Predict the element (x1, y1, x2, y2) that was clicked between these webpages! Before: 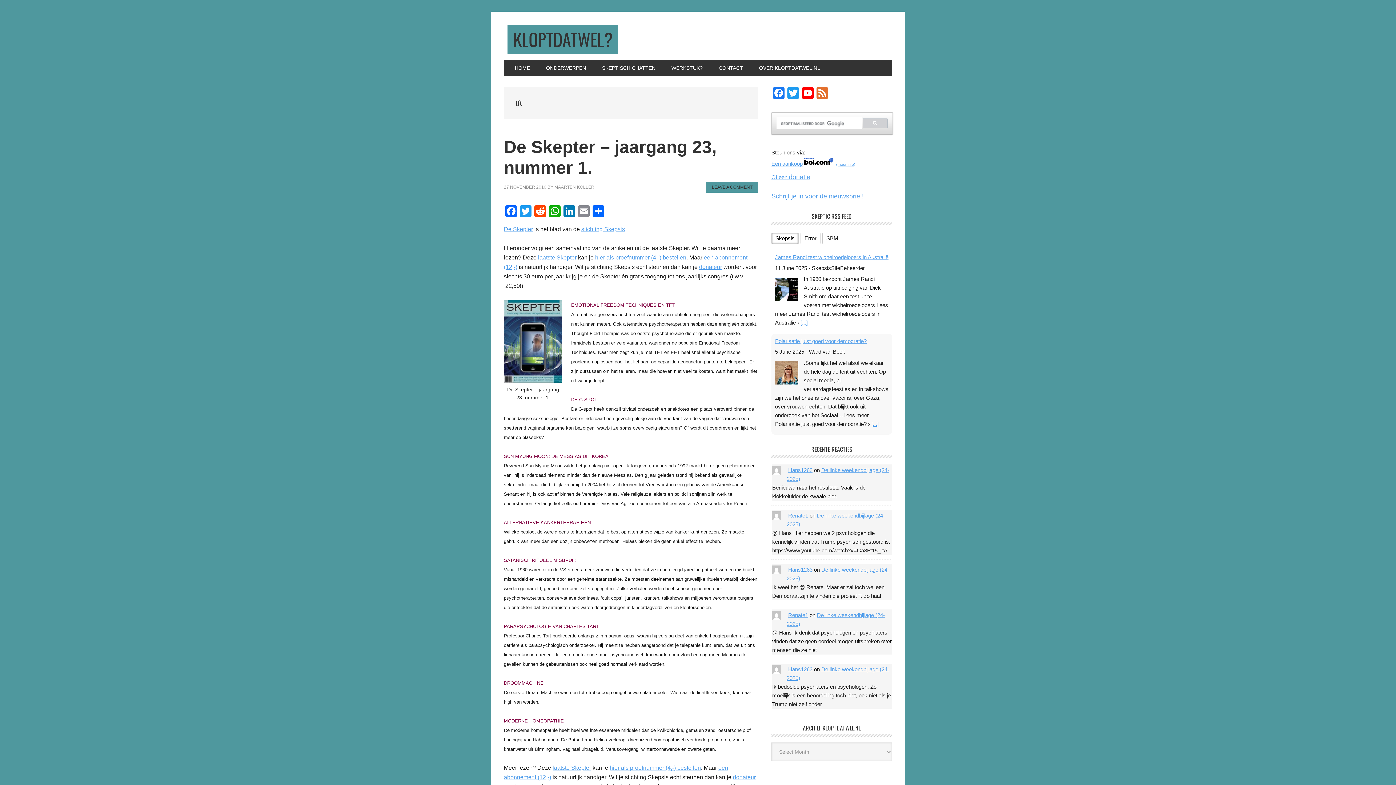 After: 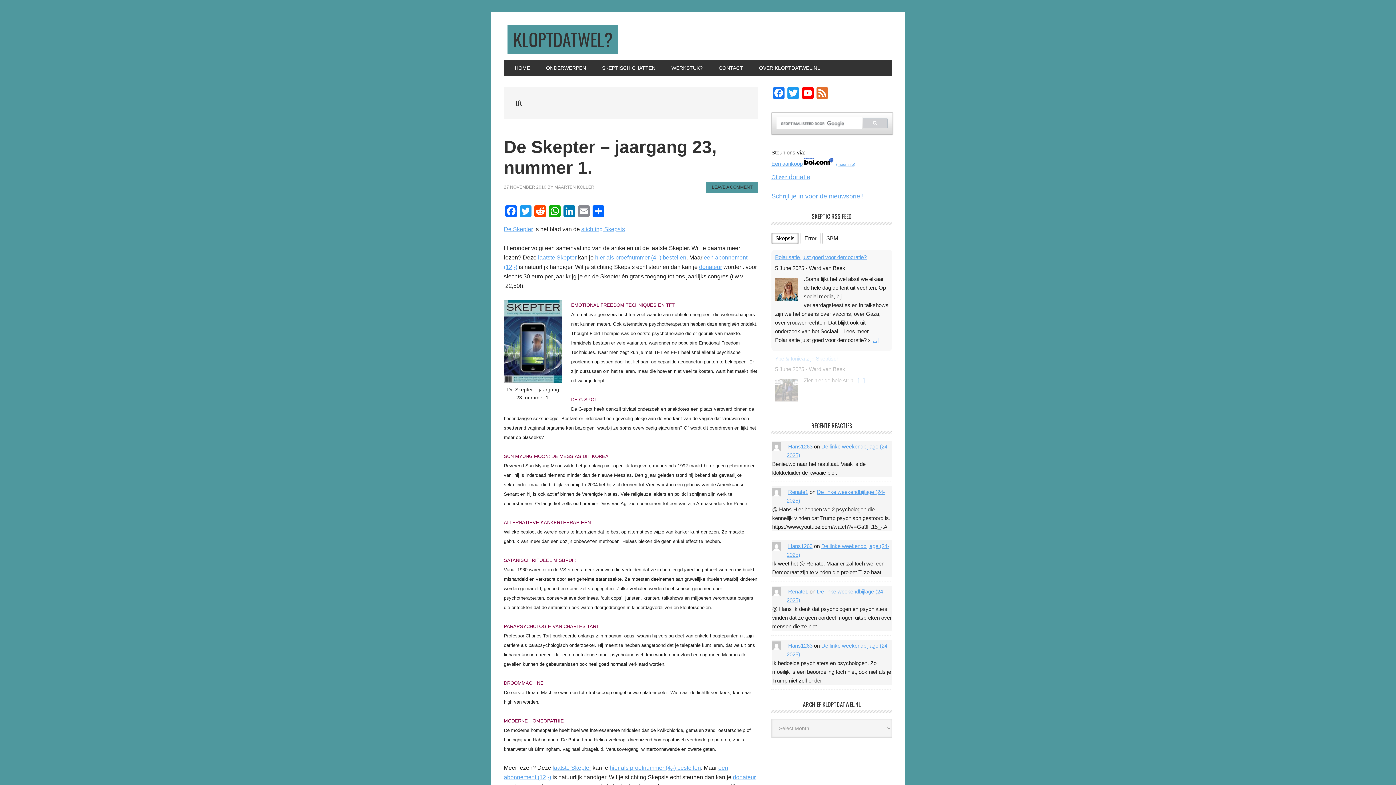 Action: bbox: (775, 361, 798, 384)